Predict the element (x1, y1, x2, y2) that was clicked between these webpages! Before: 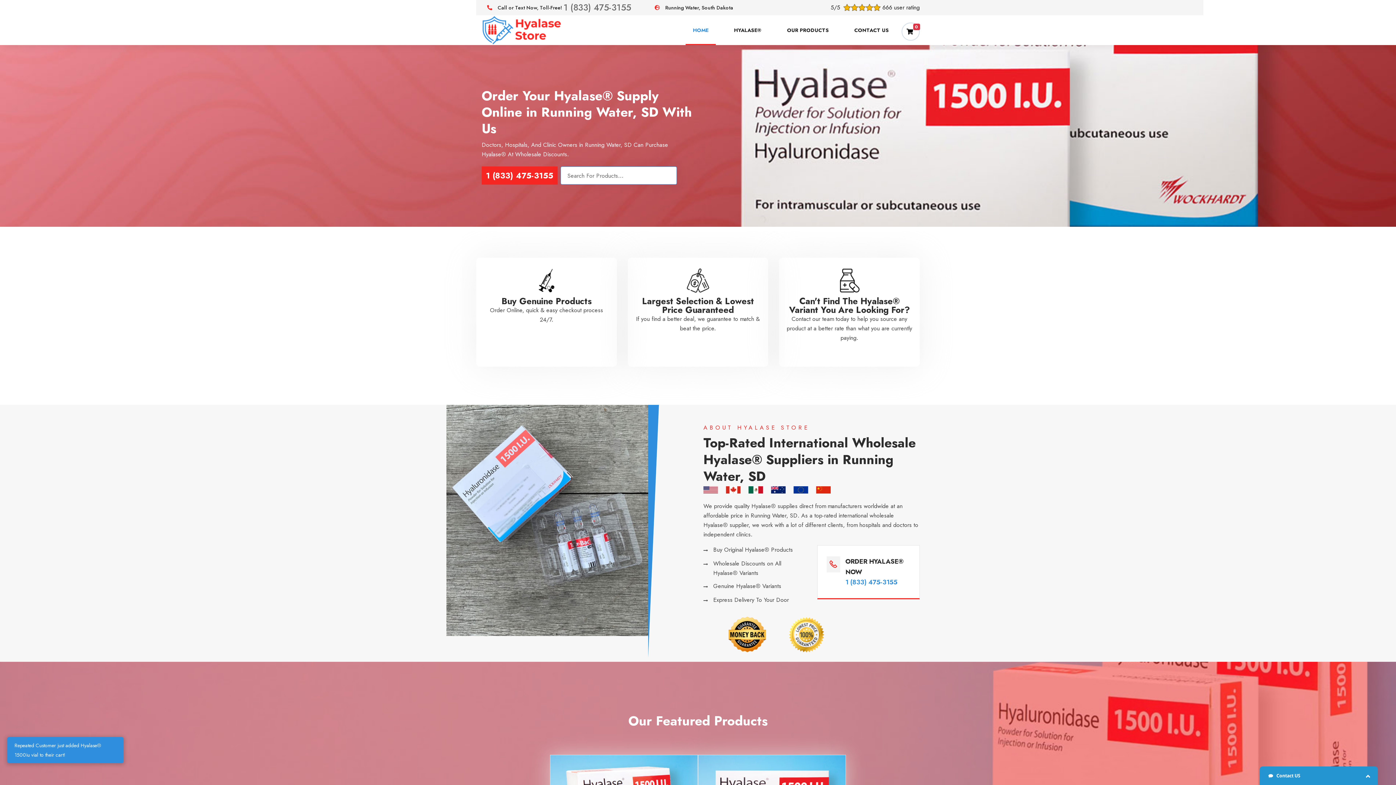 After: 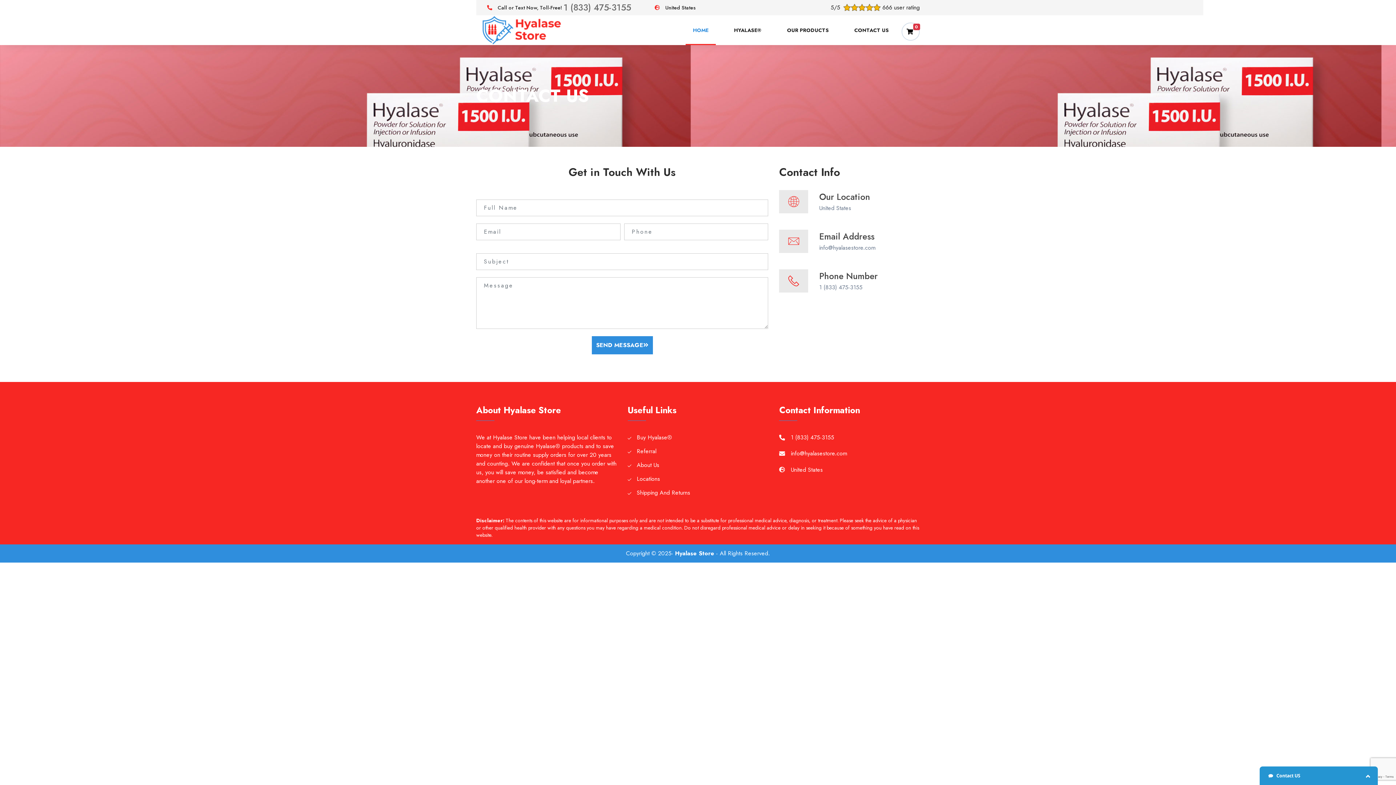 Action: bbox: (847, 15, 896, 45) label: CONTACT US